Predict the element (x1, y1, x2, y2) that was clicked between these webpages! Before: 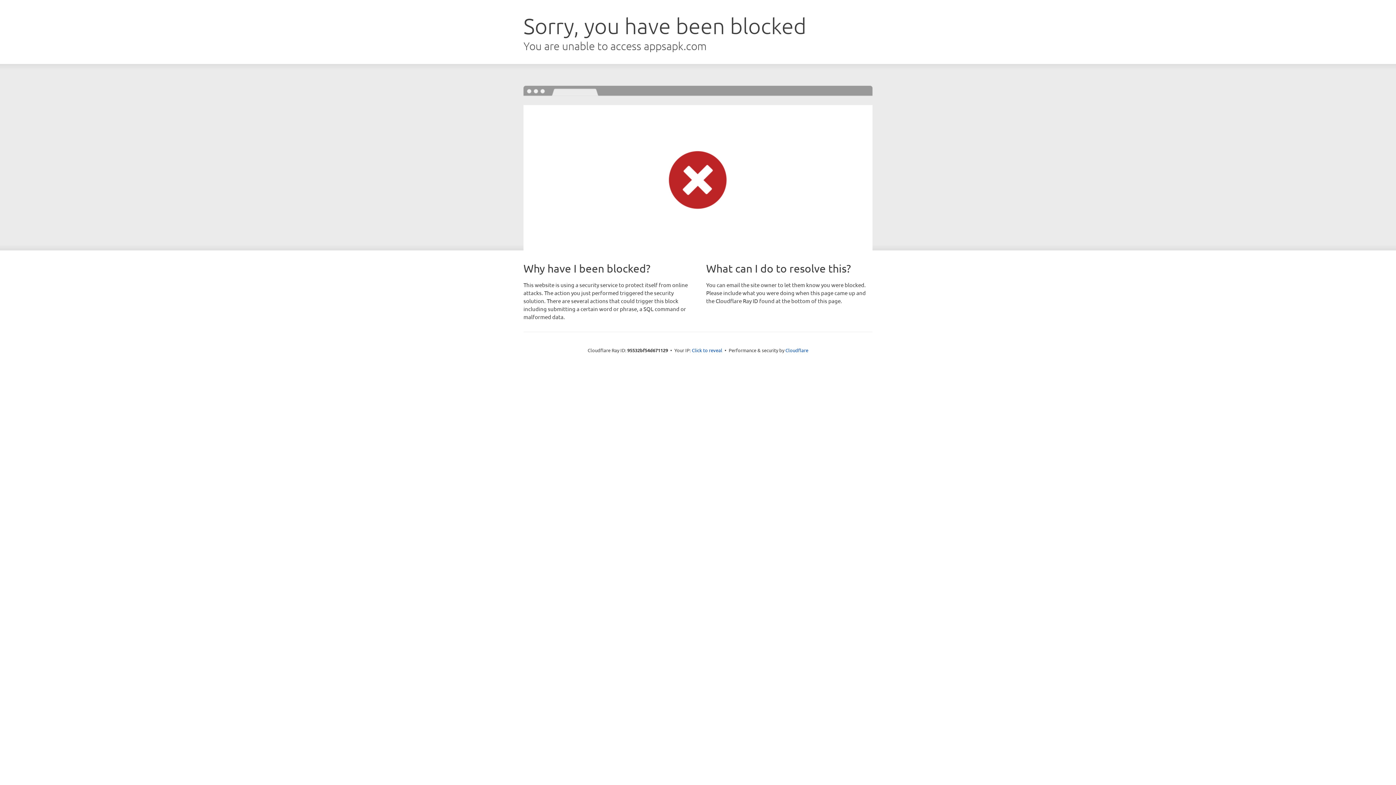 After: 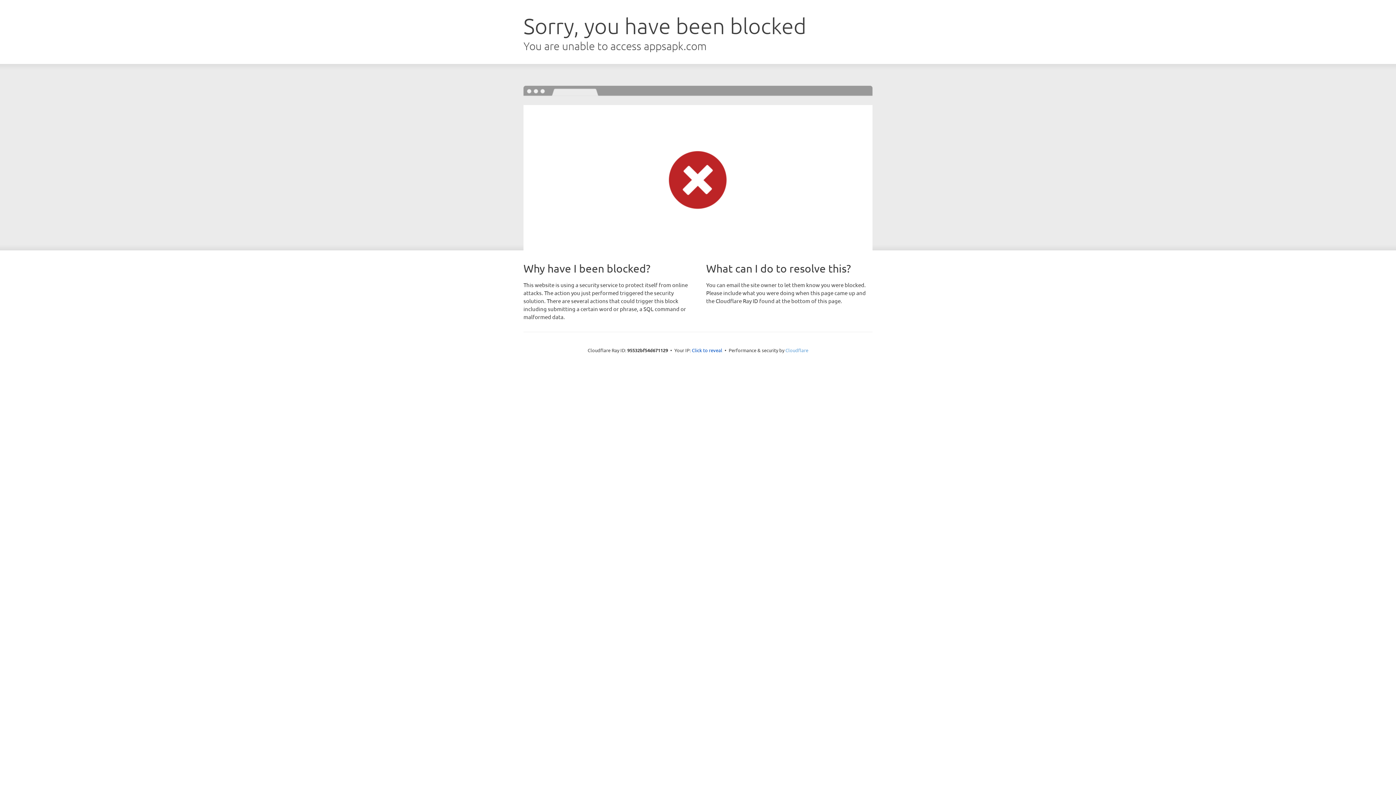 Action: bbox: (785, 347, 808, 353) label: Cloudflare